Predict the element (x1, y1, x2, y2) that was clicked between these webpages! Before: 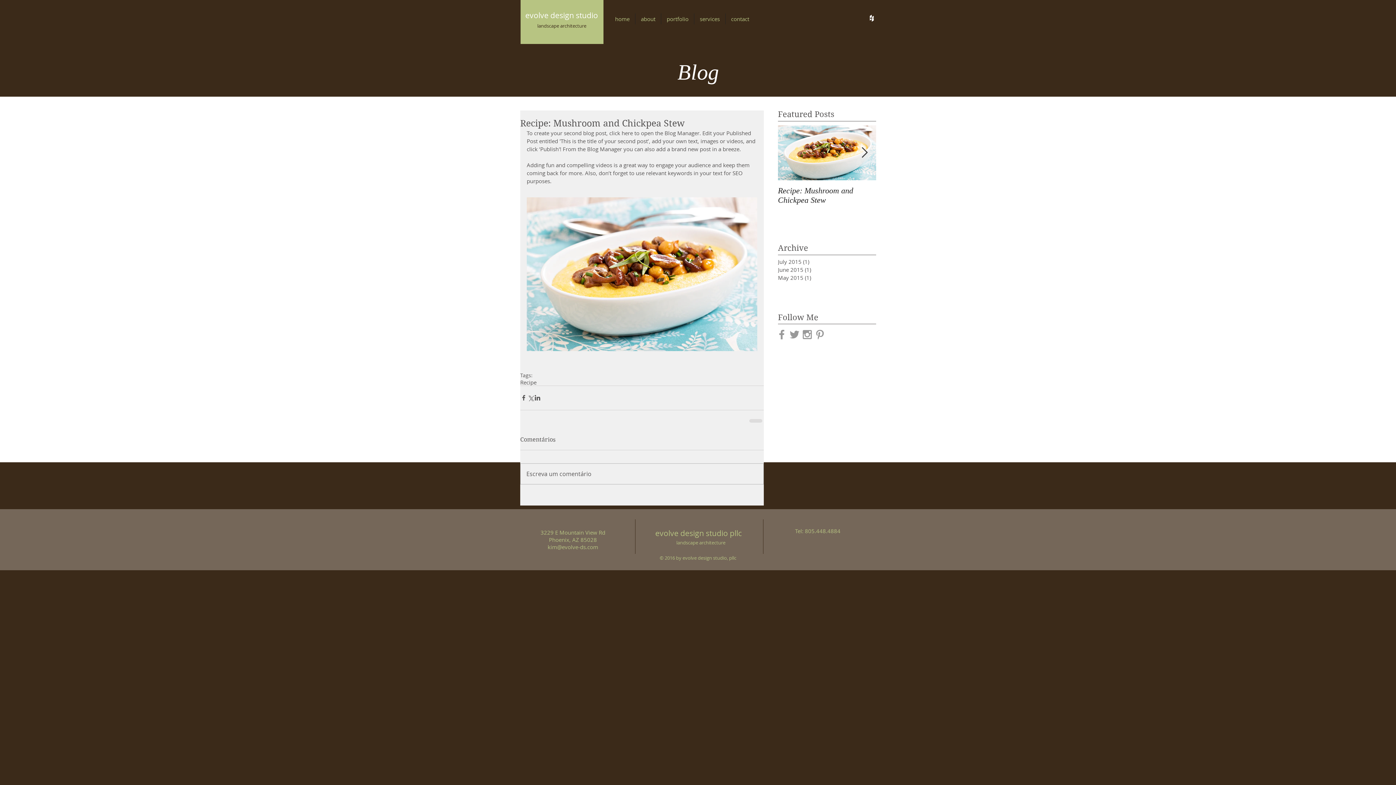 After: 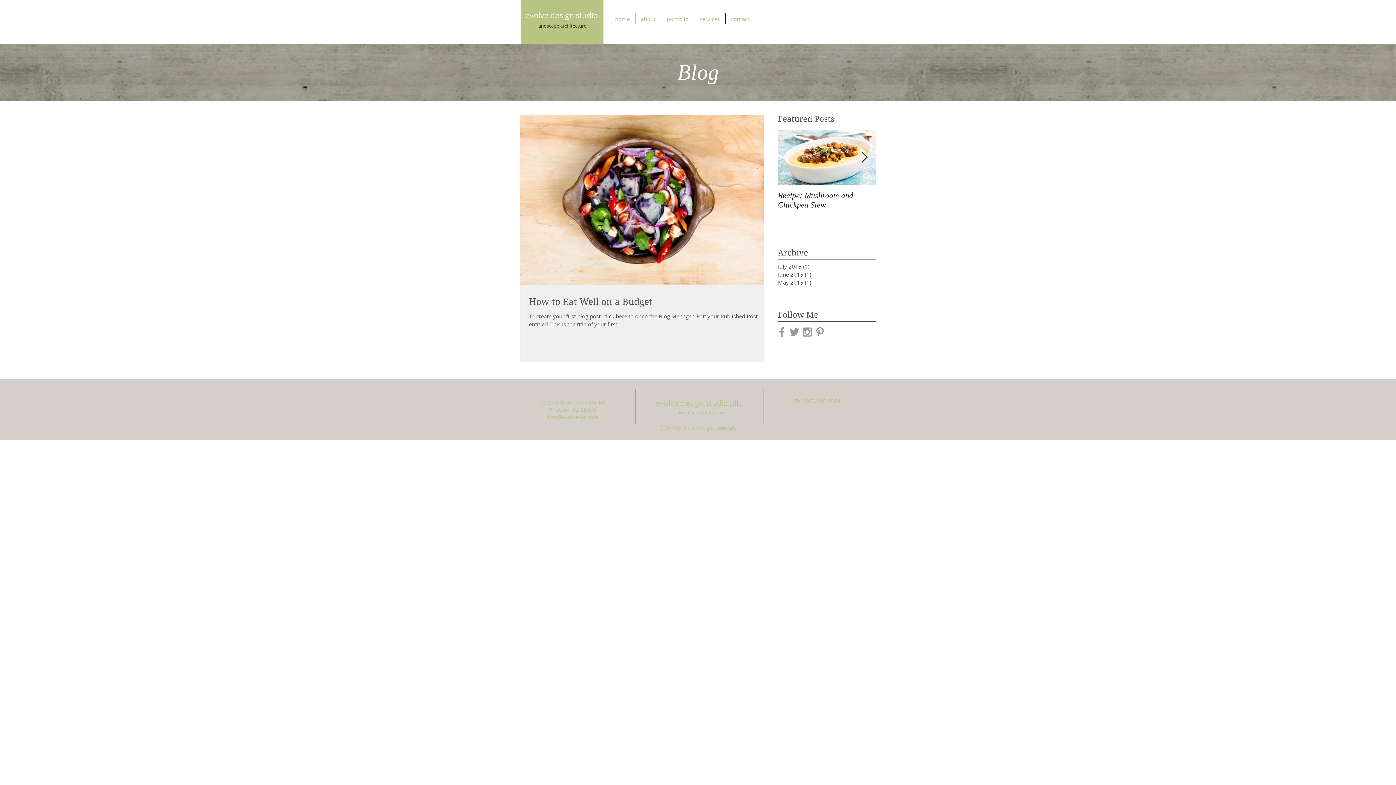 Action: bbox: (778, 257, 854, 265) label: July 2015 (1)
1 post